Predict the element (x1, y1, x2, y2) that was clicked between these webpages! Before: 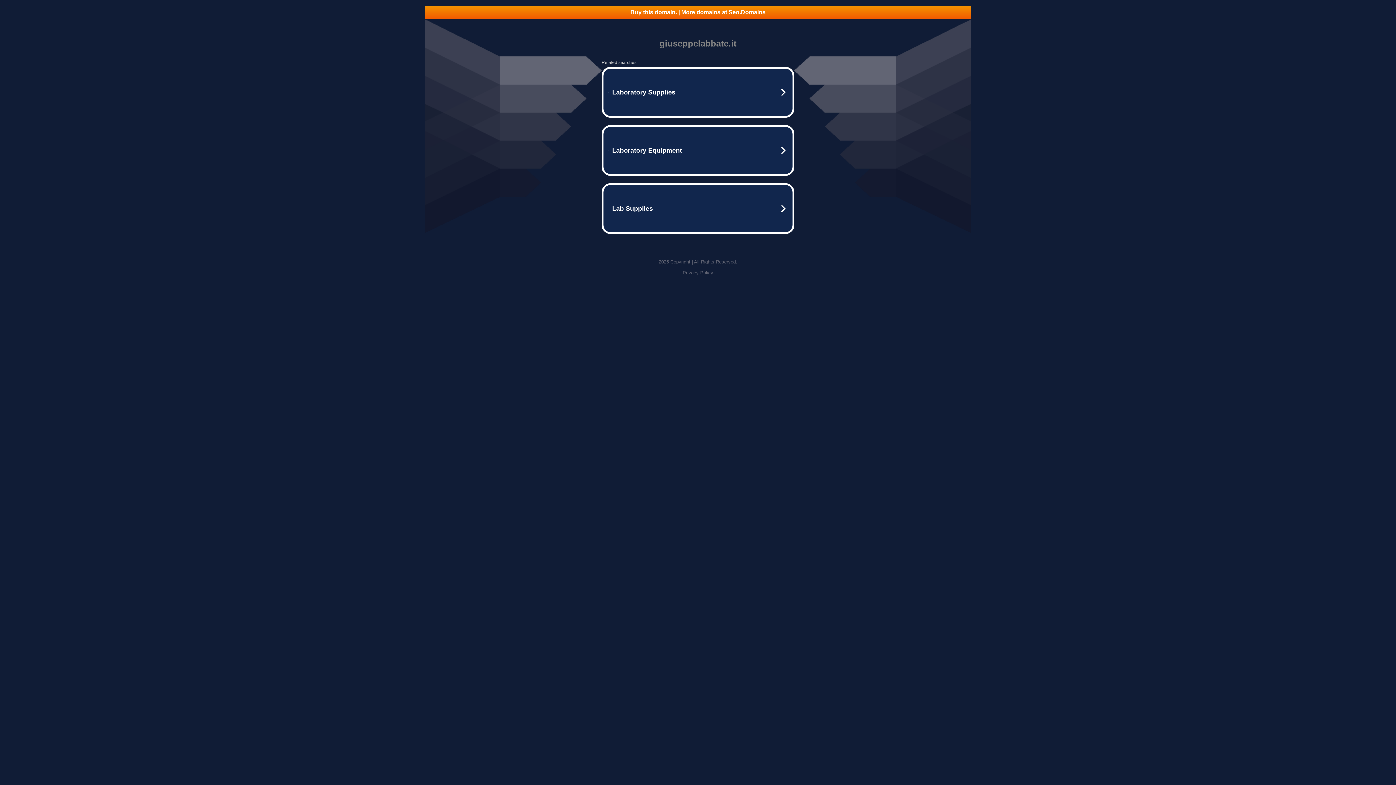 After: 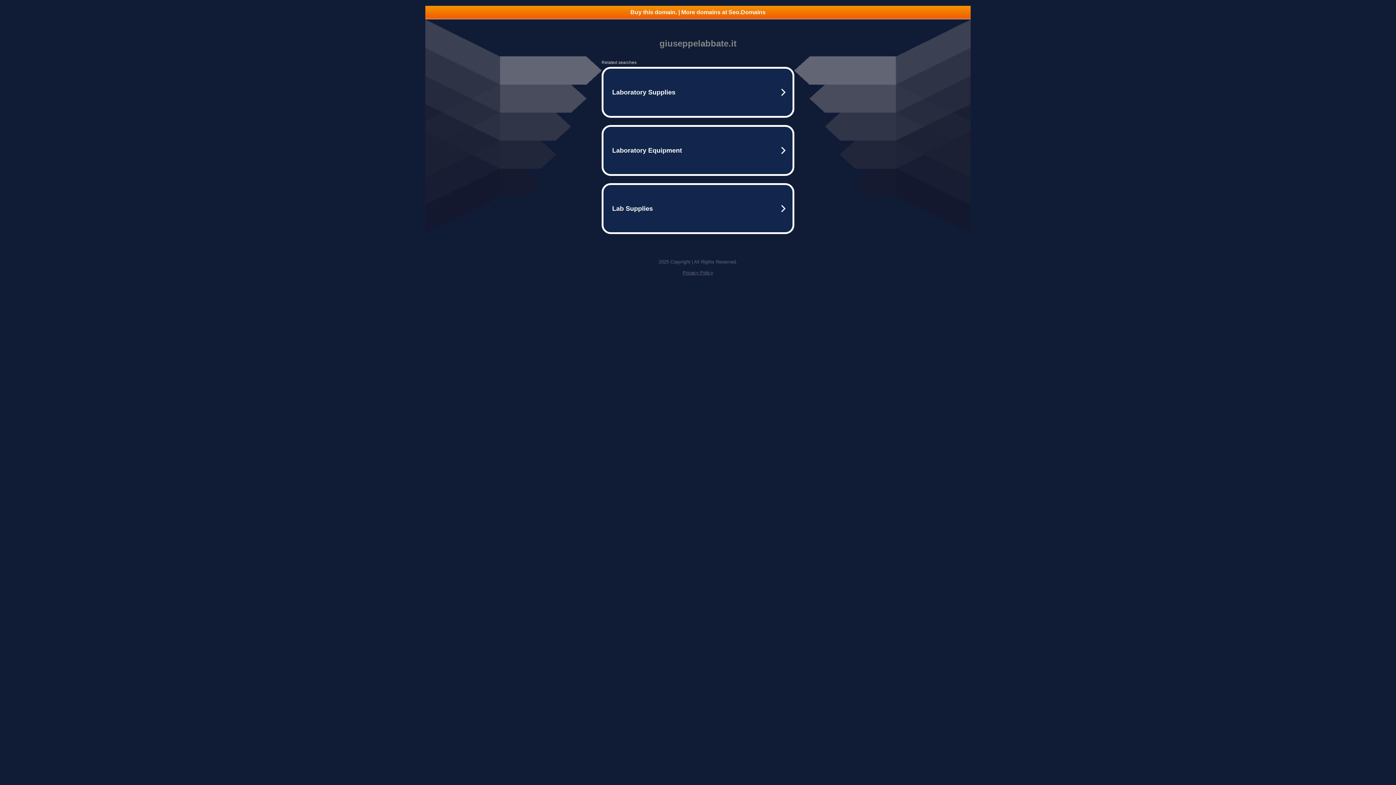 Action: label: Buy this domain. | More domains at Seo.Domains bbox: (425, 5, 970, 18)